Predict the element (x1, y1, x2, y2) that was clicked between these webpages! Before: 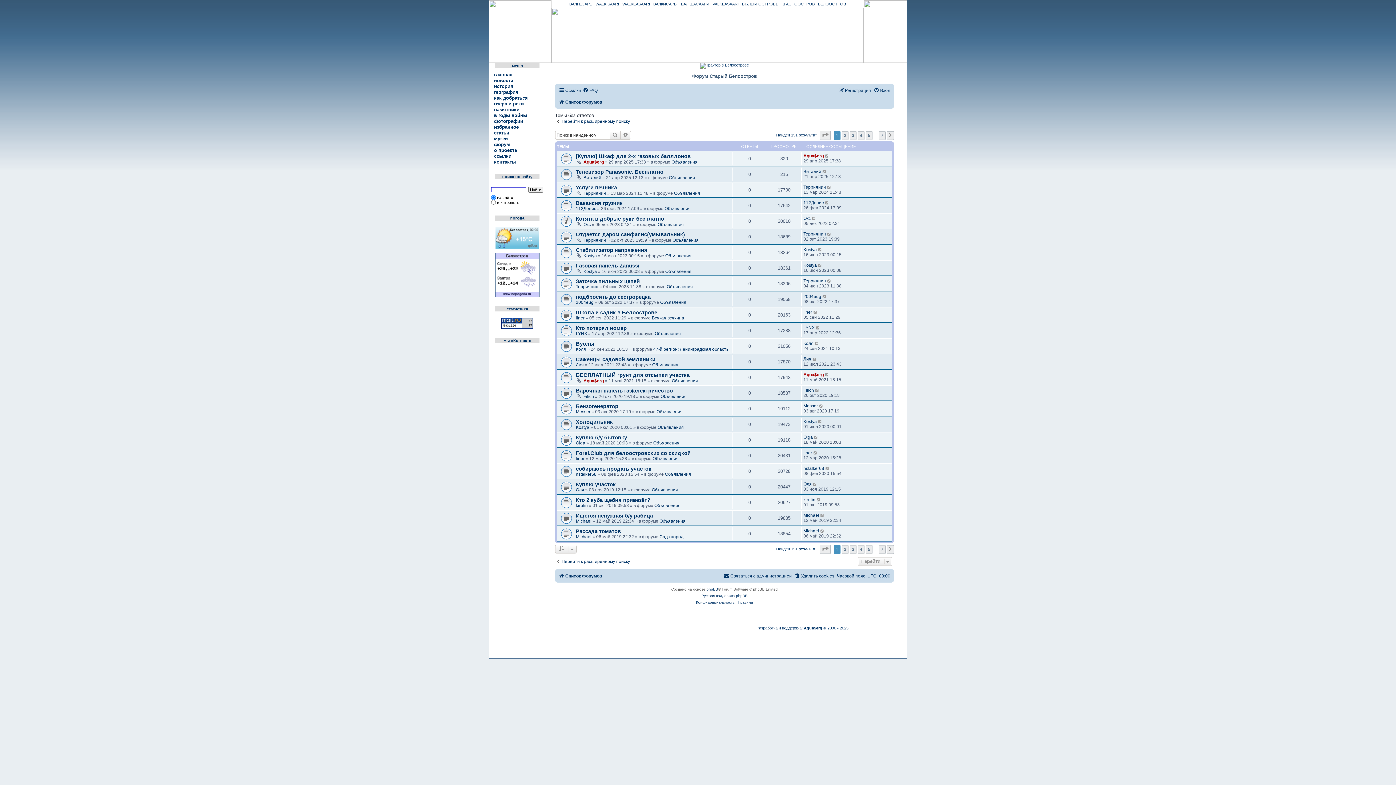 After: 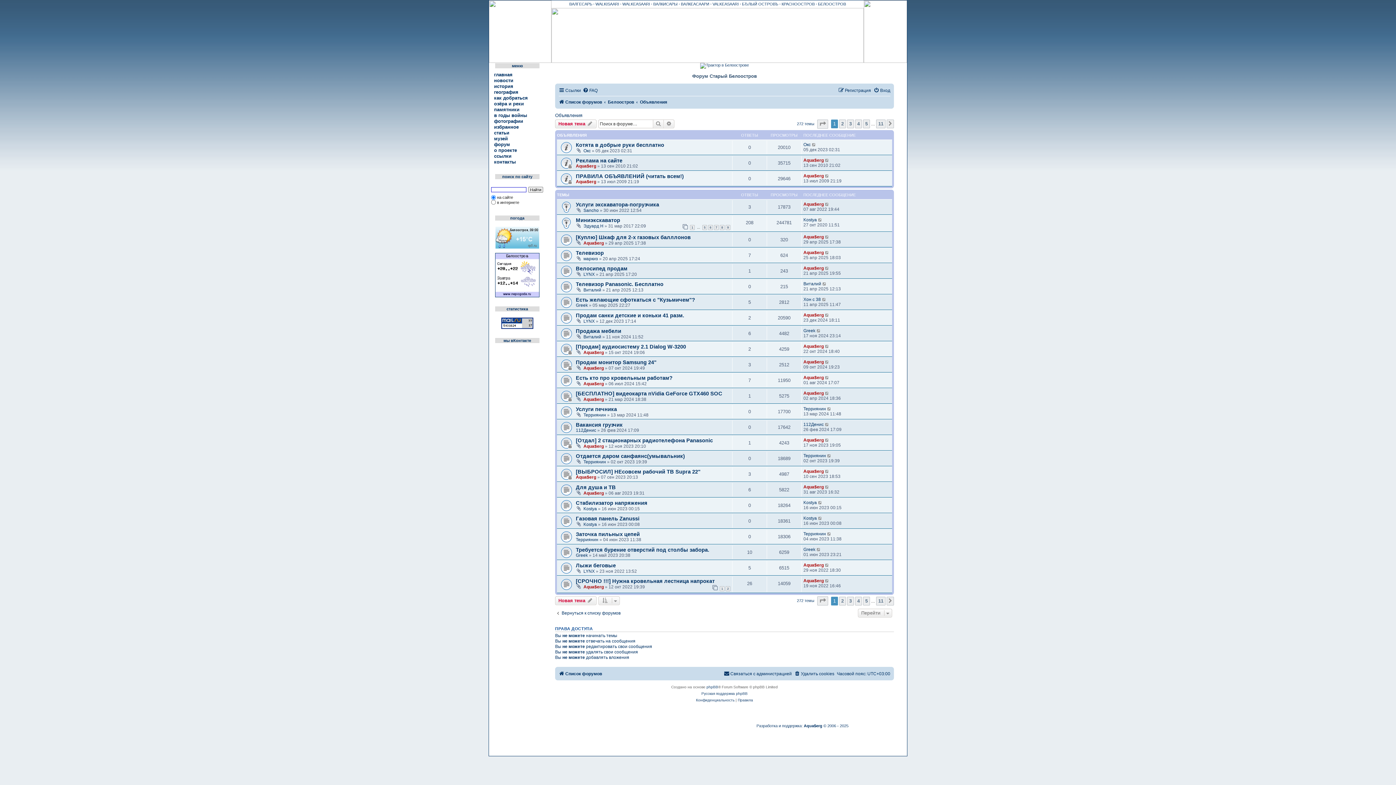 Action: bbox: (665, 253, 691, 258) label: Объявления